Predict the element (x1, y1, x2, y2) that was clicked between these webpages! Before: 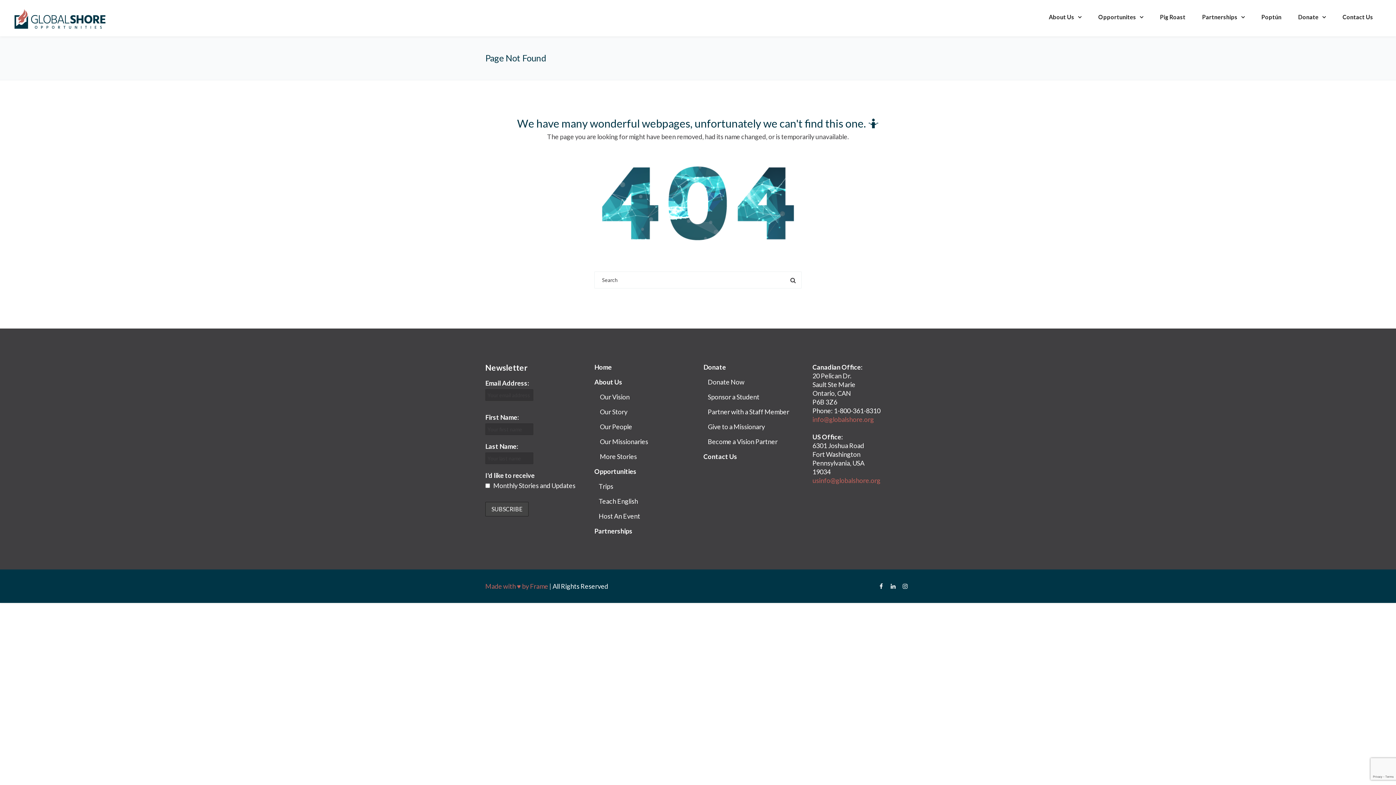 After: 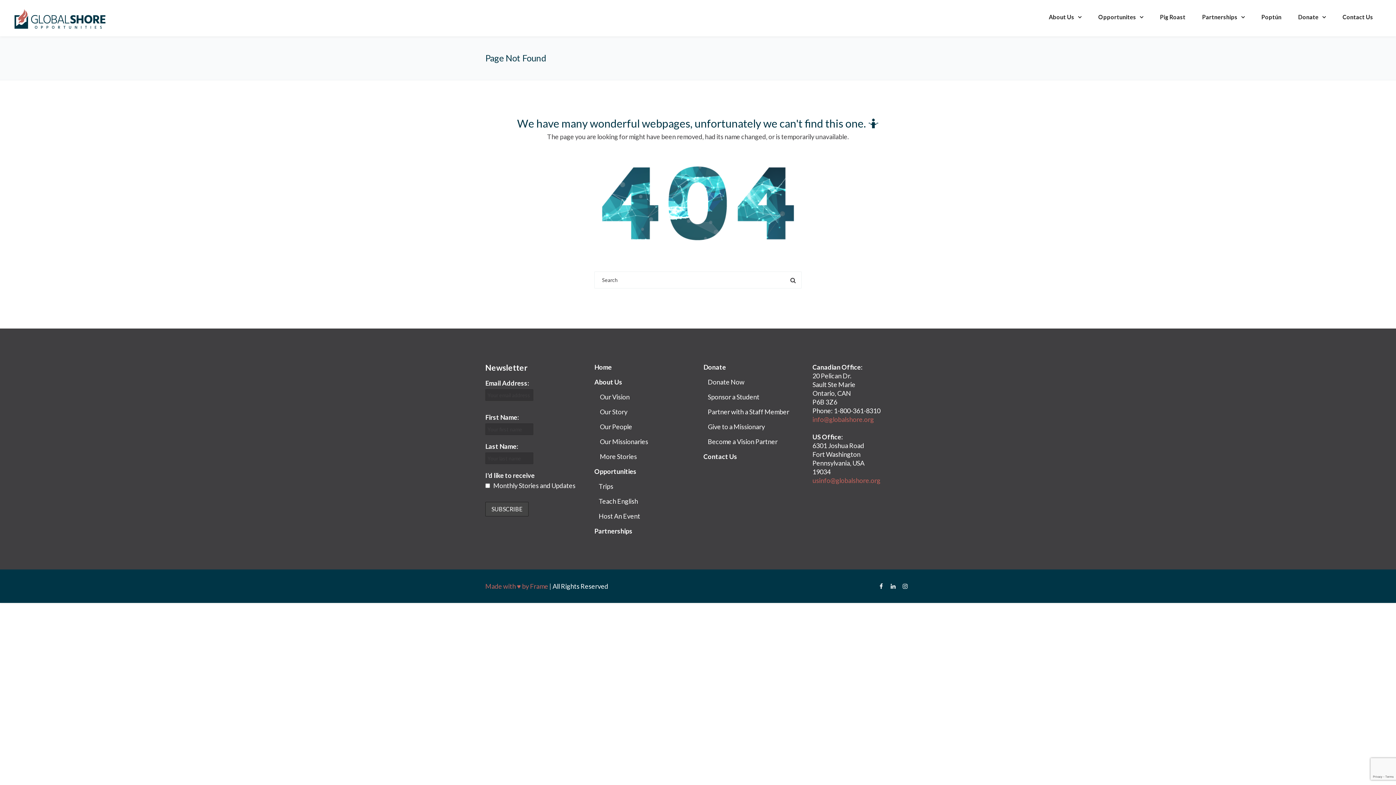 Action: bbox: (900, 580, 910, 592)